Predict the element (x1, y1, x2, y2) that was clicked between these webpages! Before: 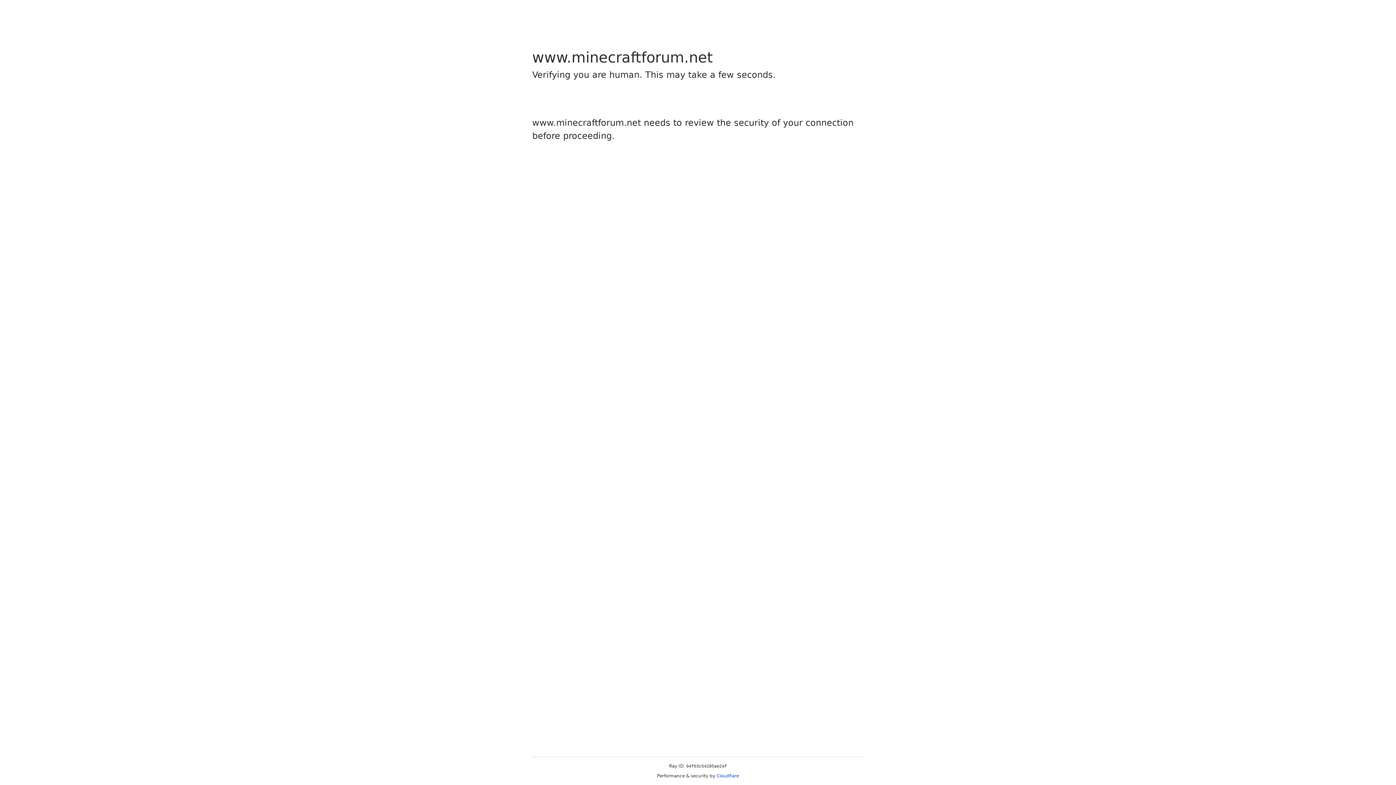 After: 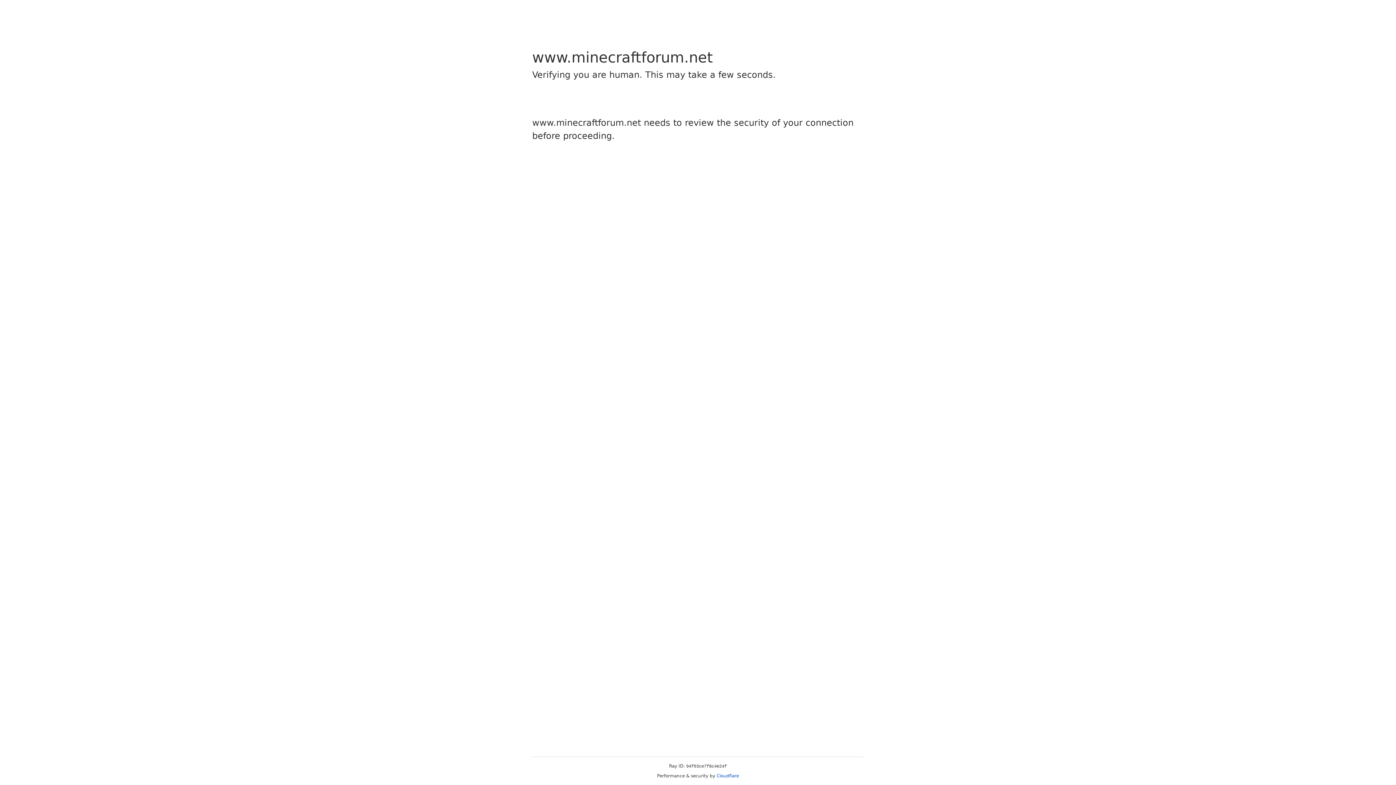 Action: bbox: (716, 773, 739, 778) label: Cloudflare